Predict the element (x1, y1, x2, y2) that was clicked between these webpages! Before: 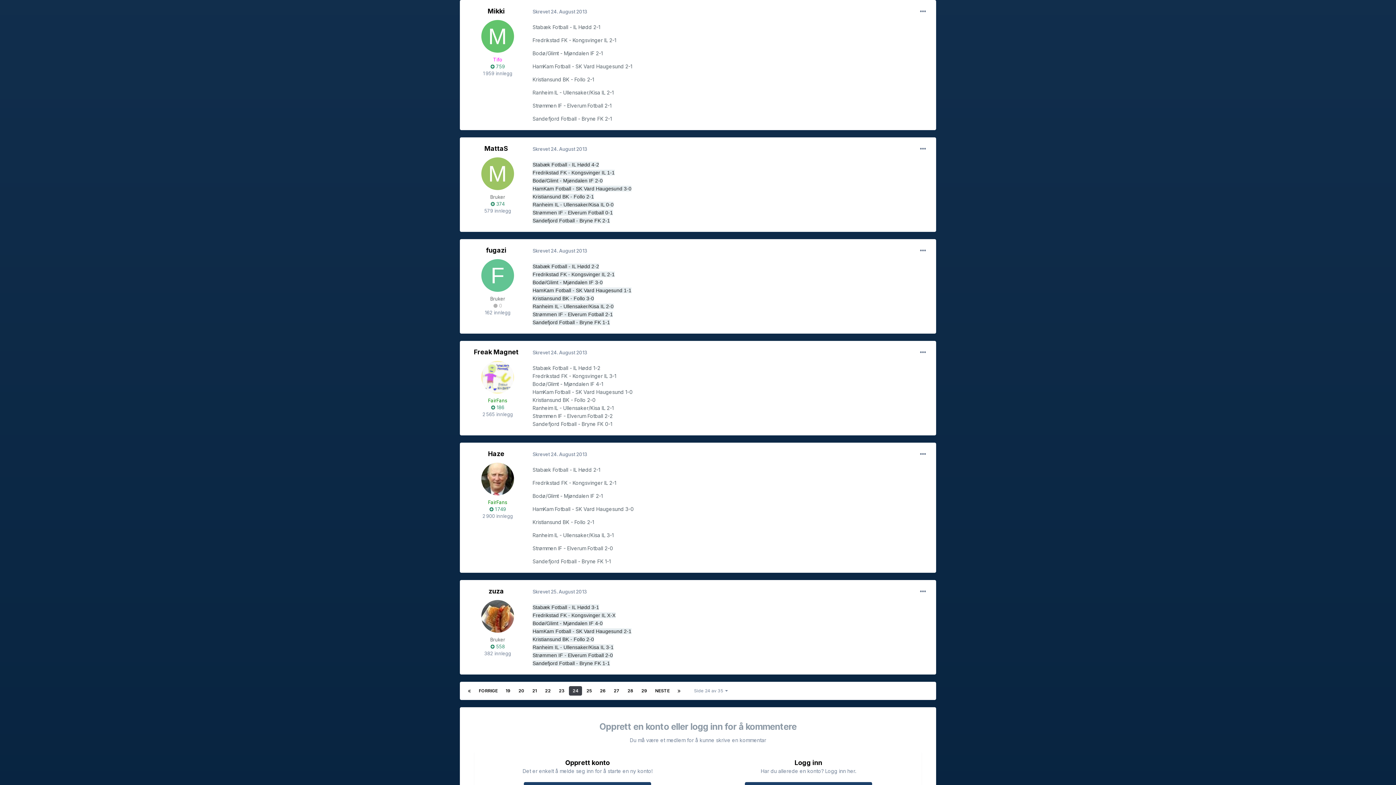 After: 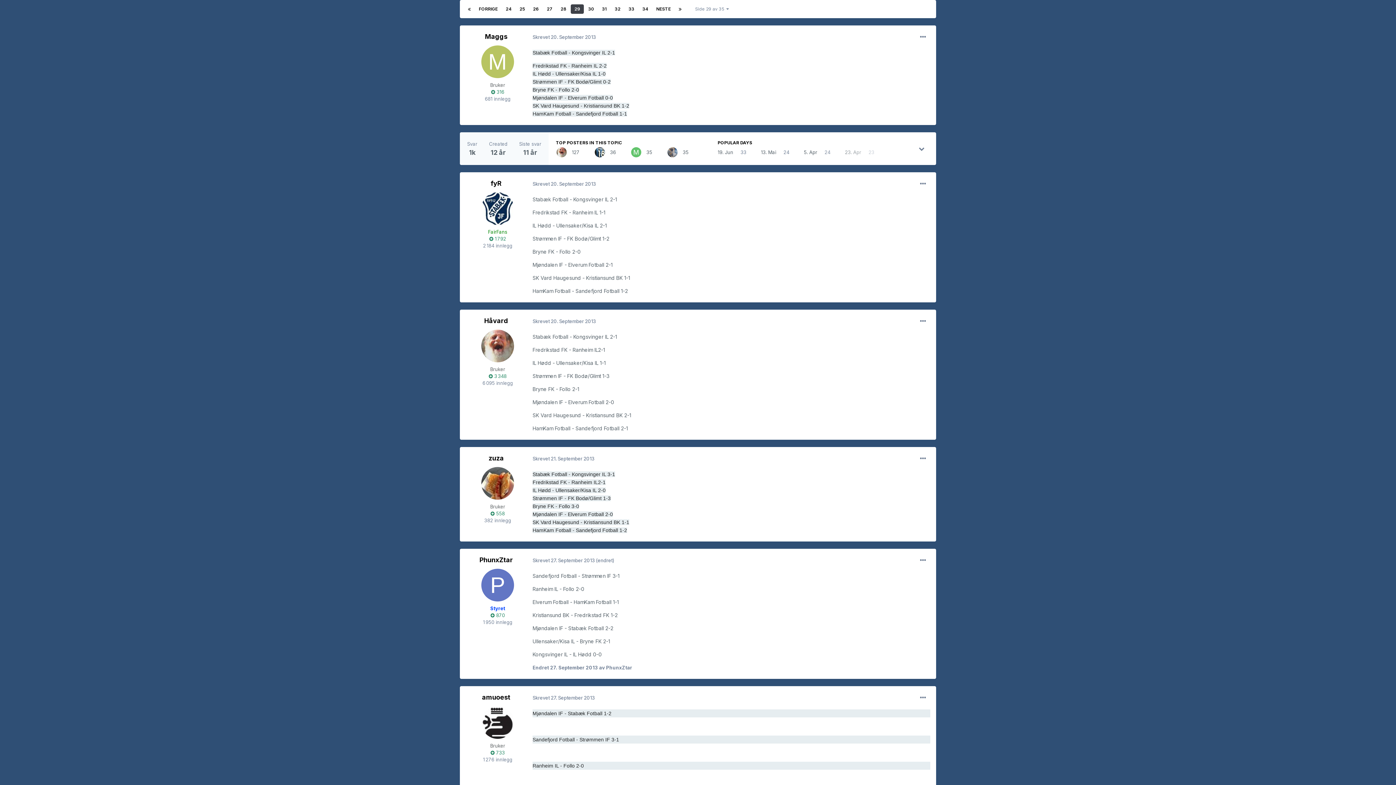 Action: bbox: (637, 686, 650, 696) label: 29